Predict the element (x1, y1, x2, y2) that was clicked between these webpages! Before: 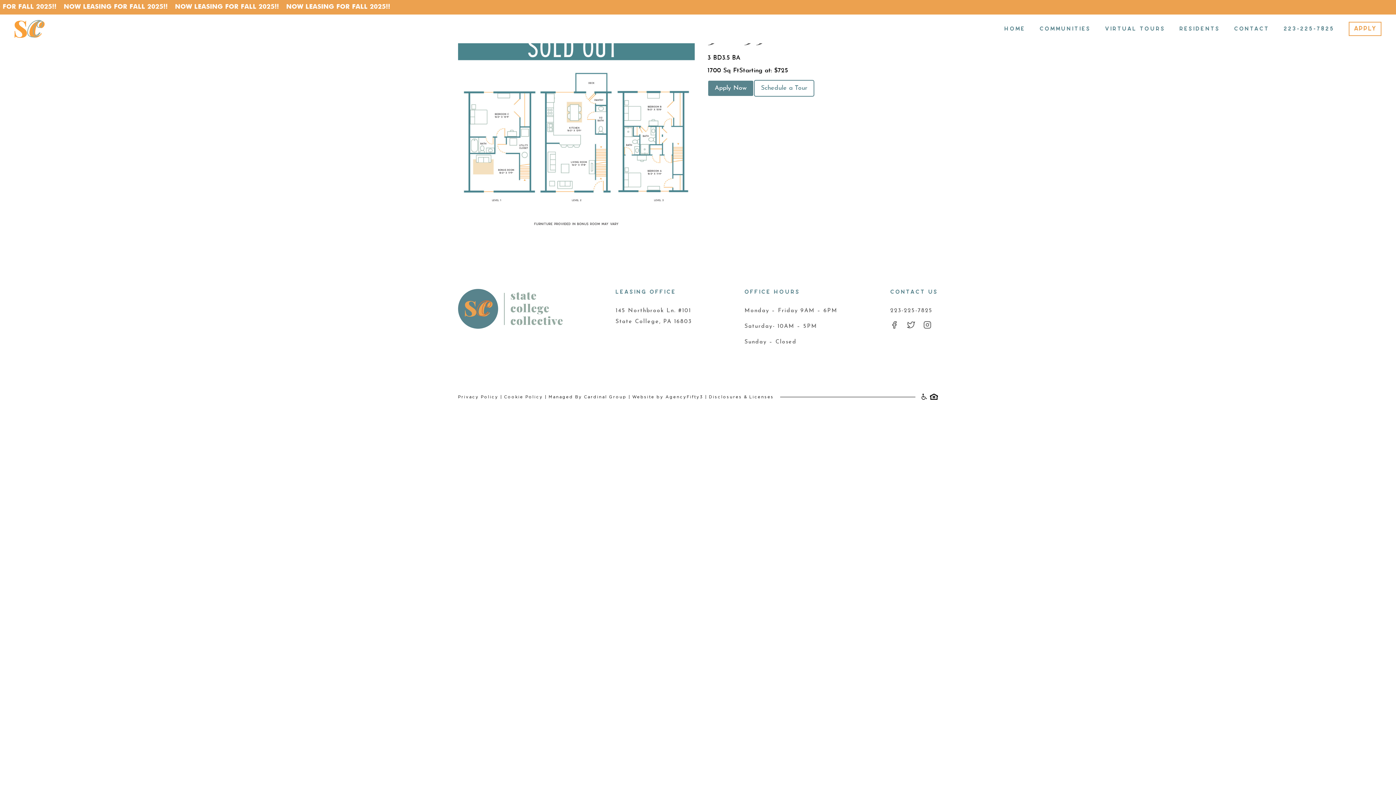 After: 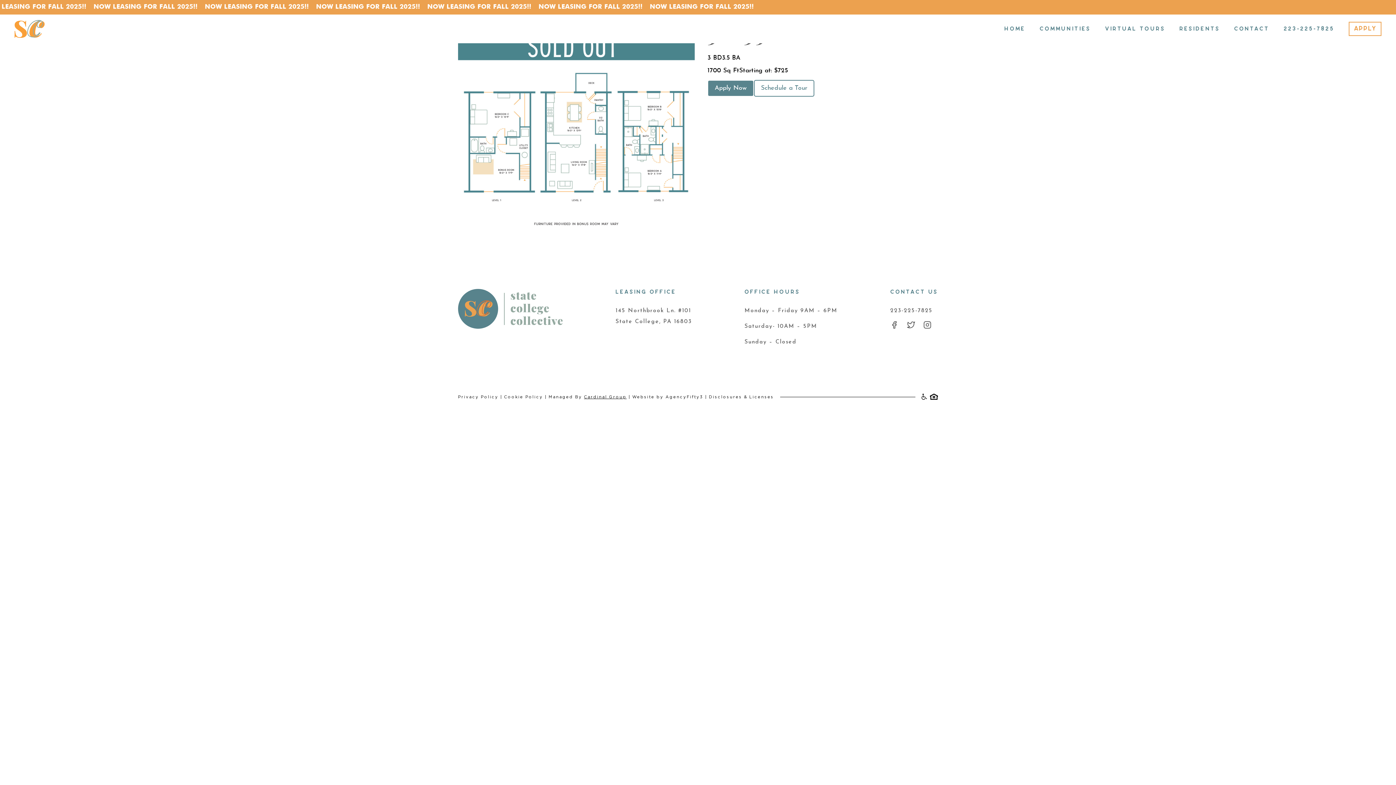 Action: label: Cardinal Group bbox: (584, 395, 626, 399)